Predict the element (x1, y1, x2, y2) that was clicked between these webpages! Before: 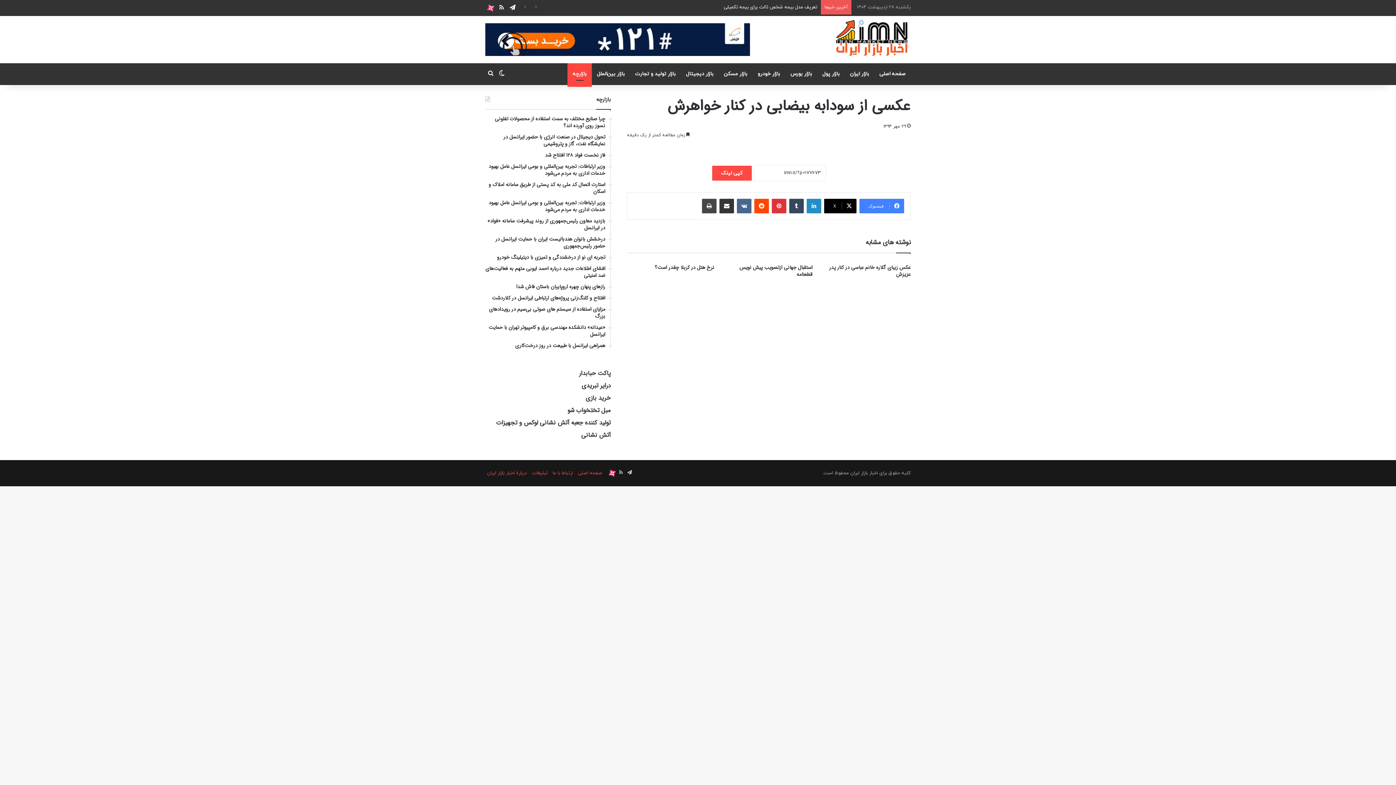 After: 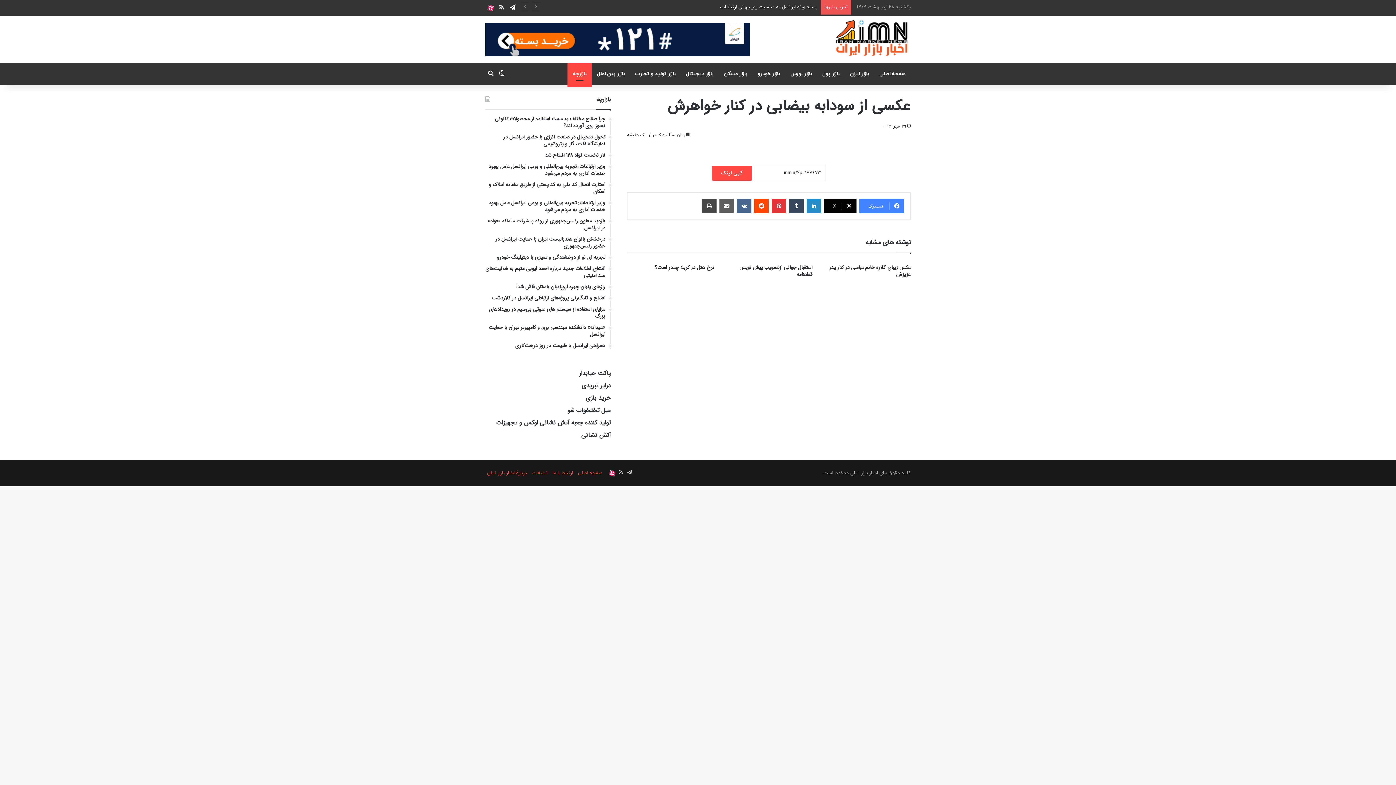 Action: bbox: (719, 198, 734, 213) label: اشتراک گذاری با ایمیل